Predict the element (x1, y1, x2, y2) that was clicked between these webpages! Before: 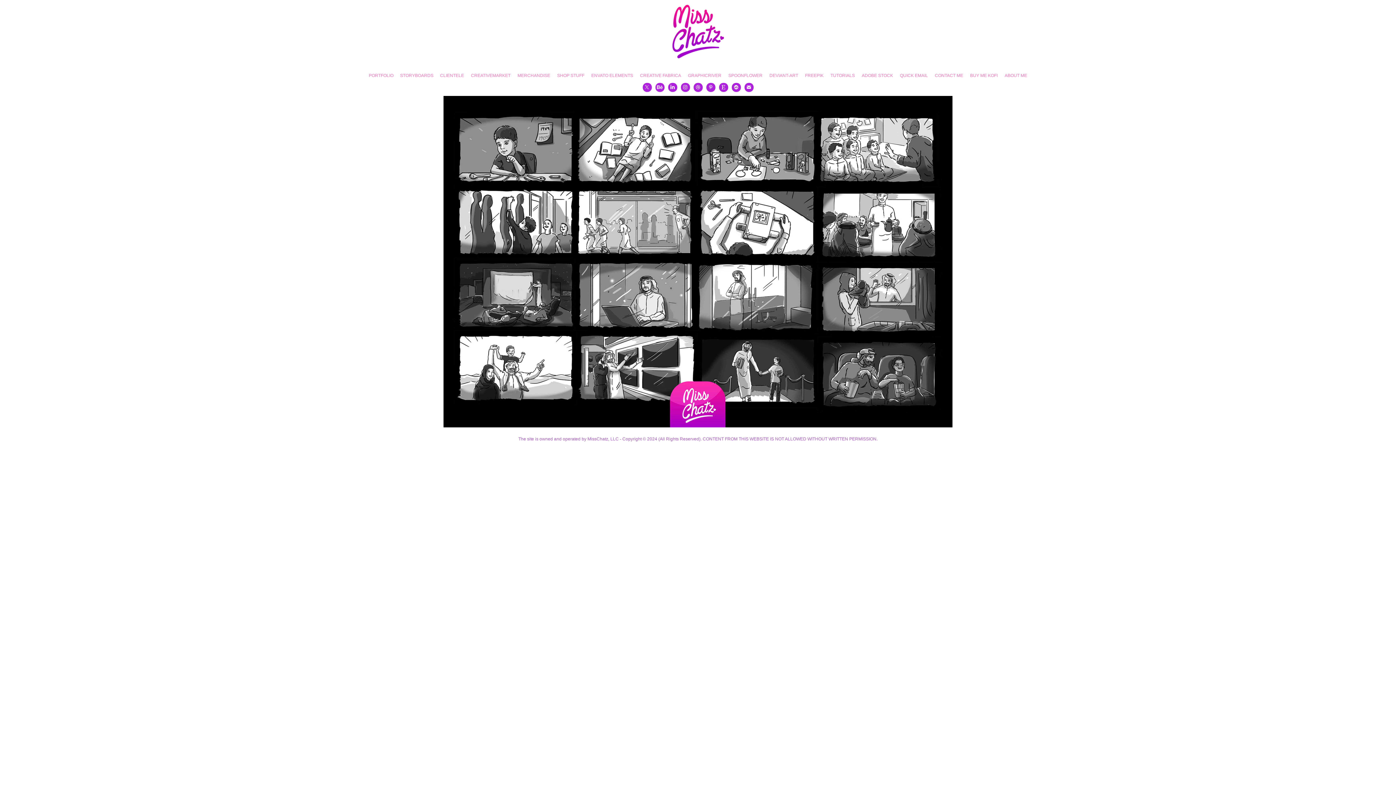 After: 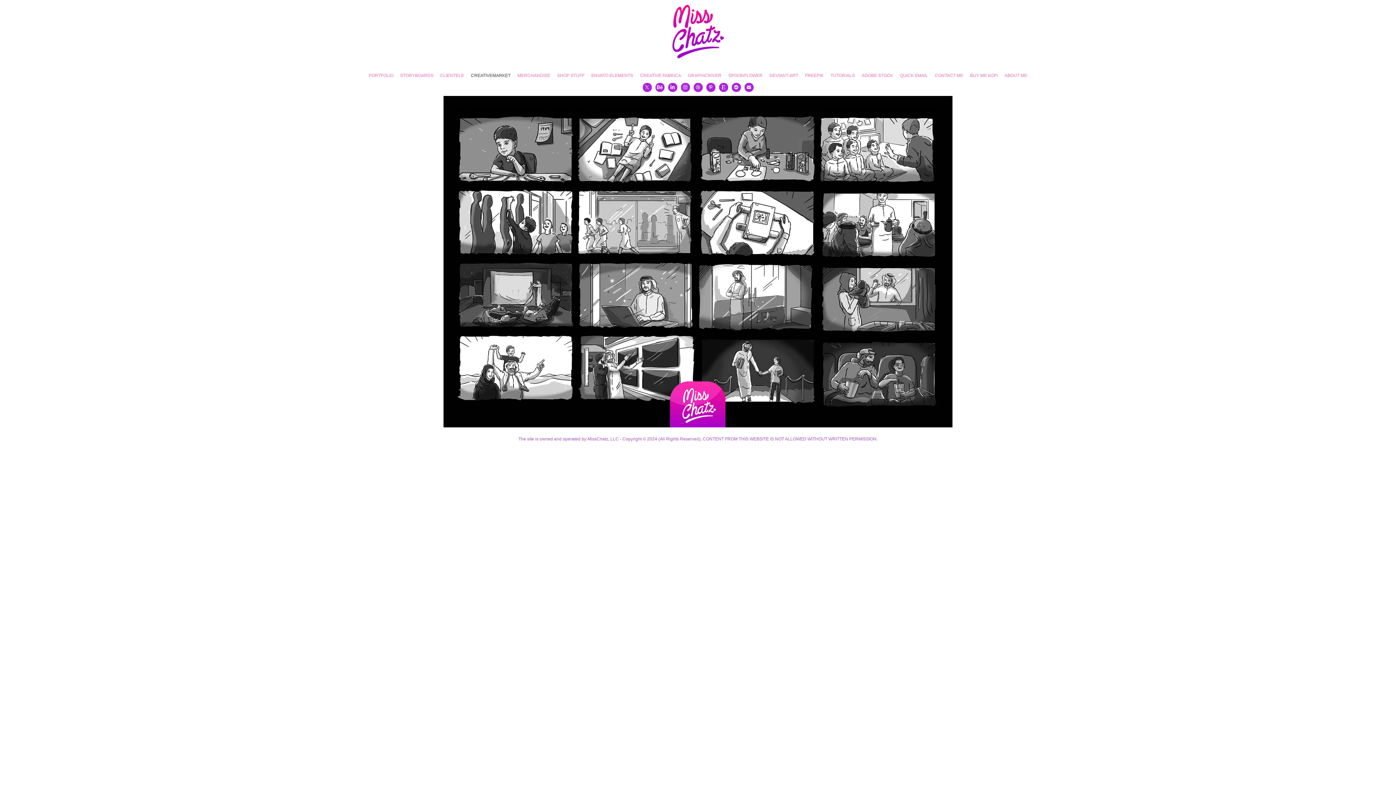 Action: bbox: (471, 73, 510, 78) label: CREATIVEMARKET